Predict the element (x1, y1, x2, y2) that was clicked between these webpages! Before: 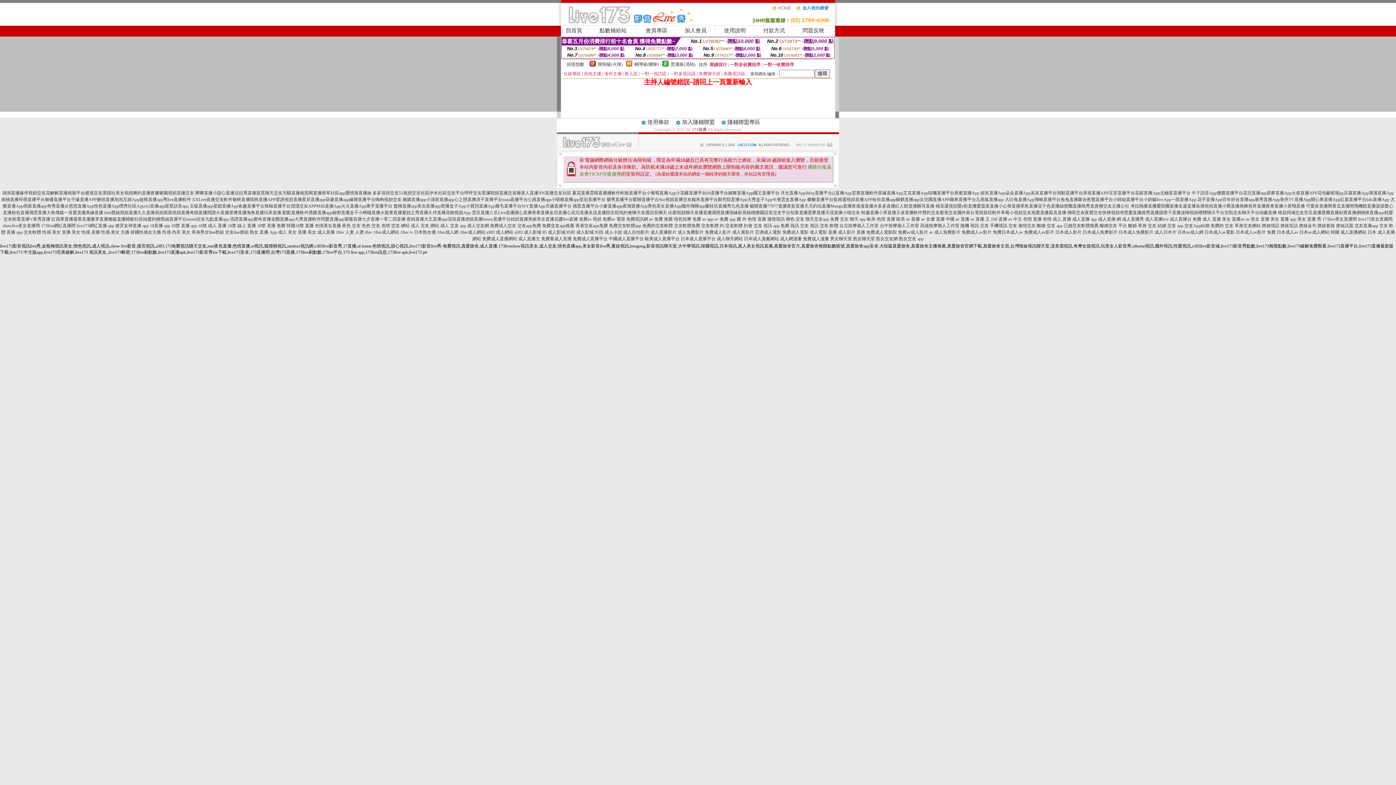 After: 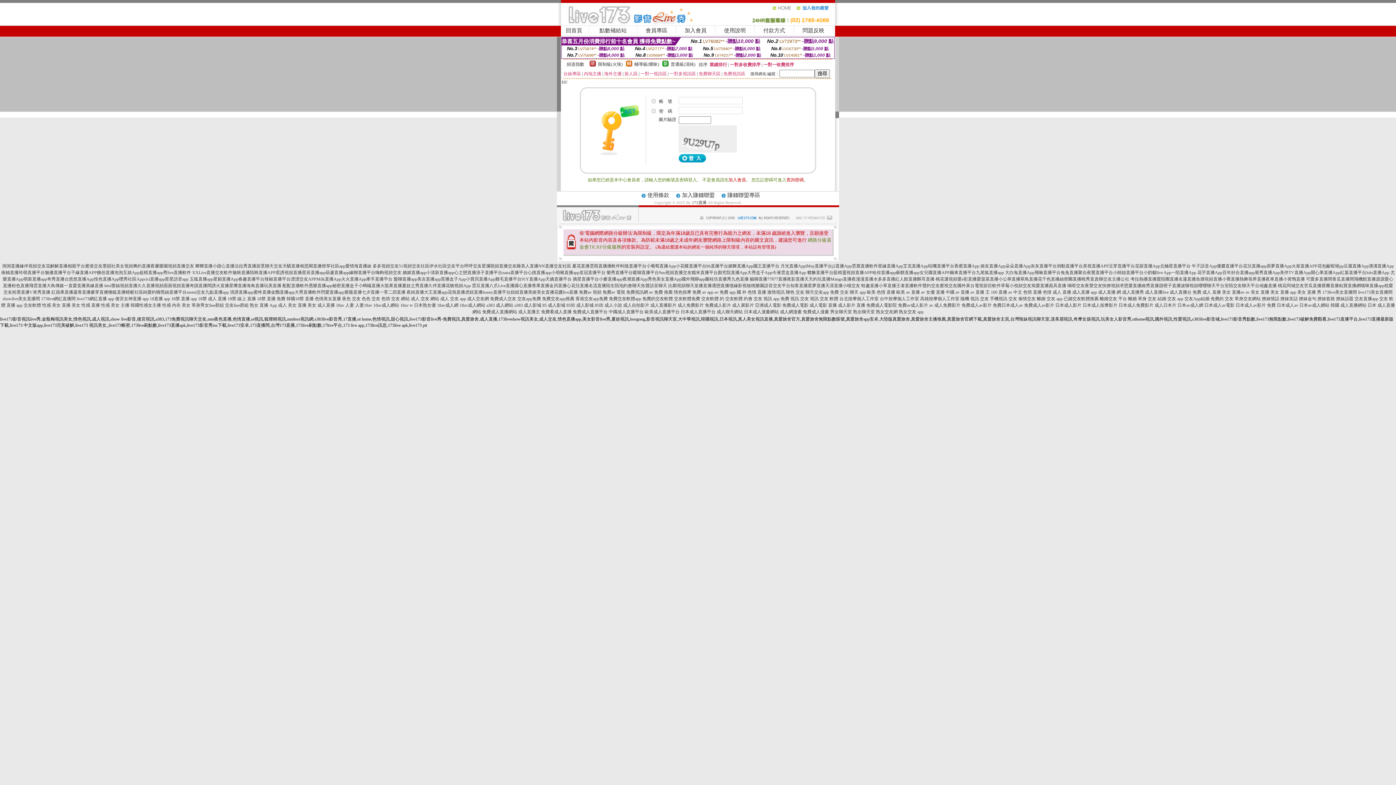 Action: label: 付款方式 bbox: (763, 27, 785, 33)